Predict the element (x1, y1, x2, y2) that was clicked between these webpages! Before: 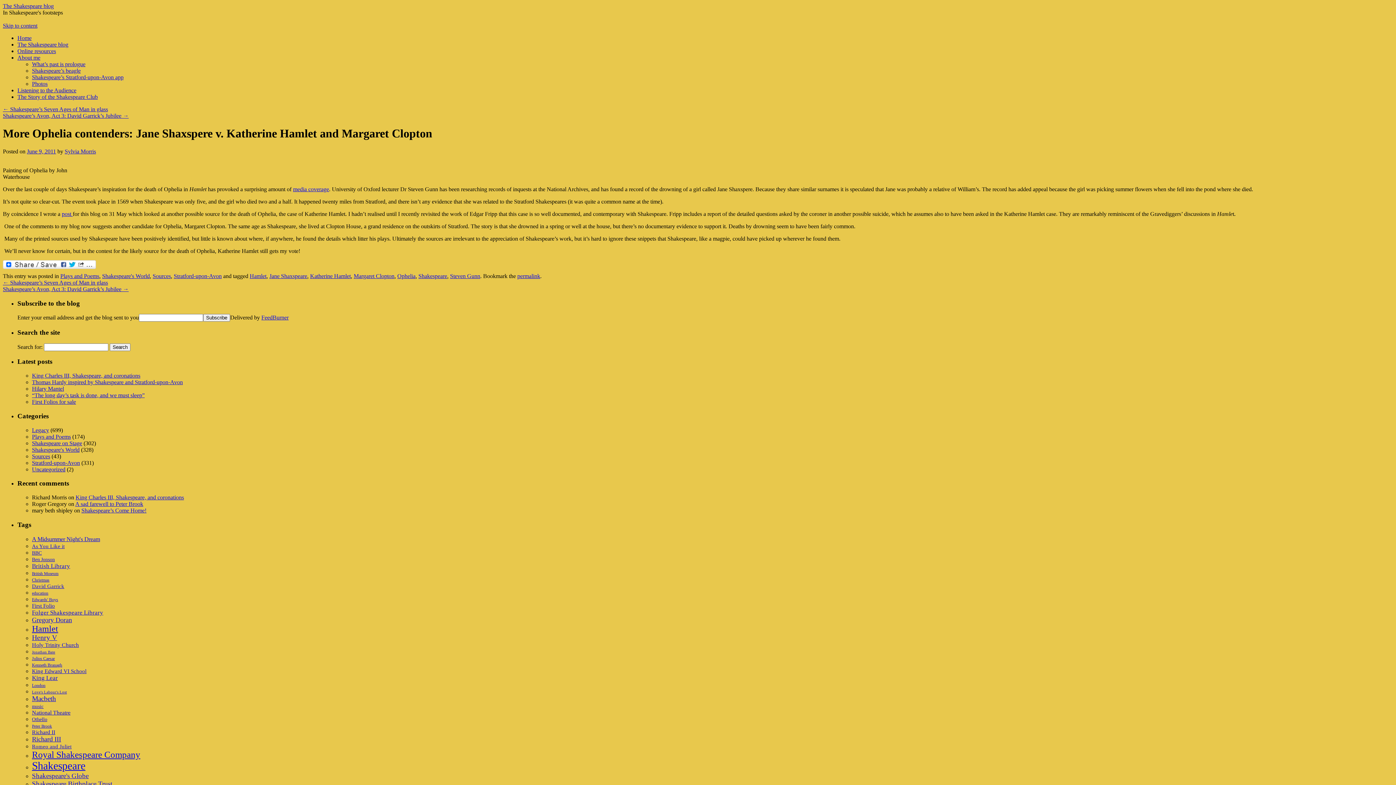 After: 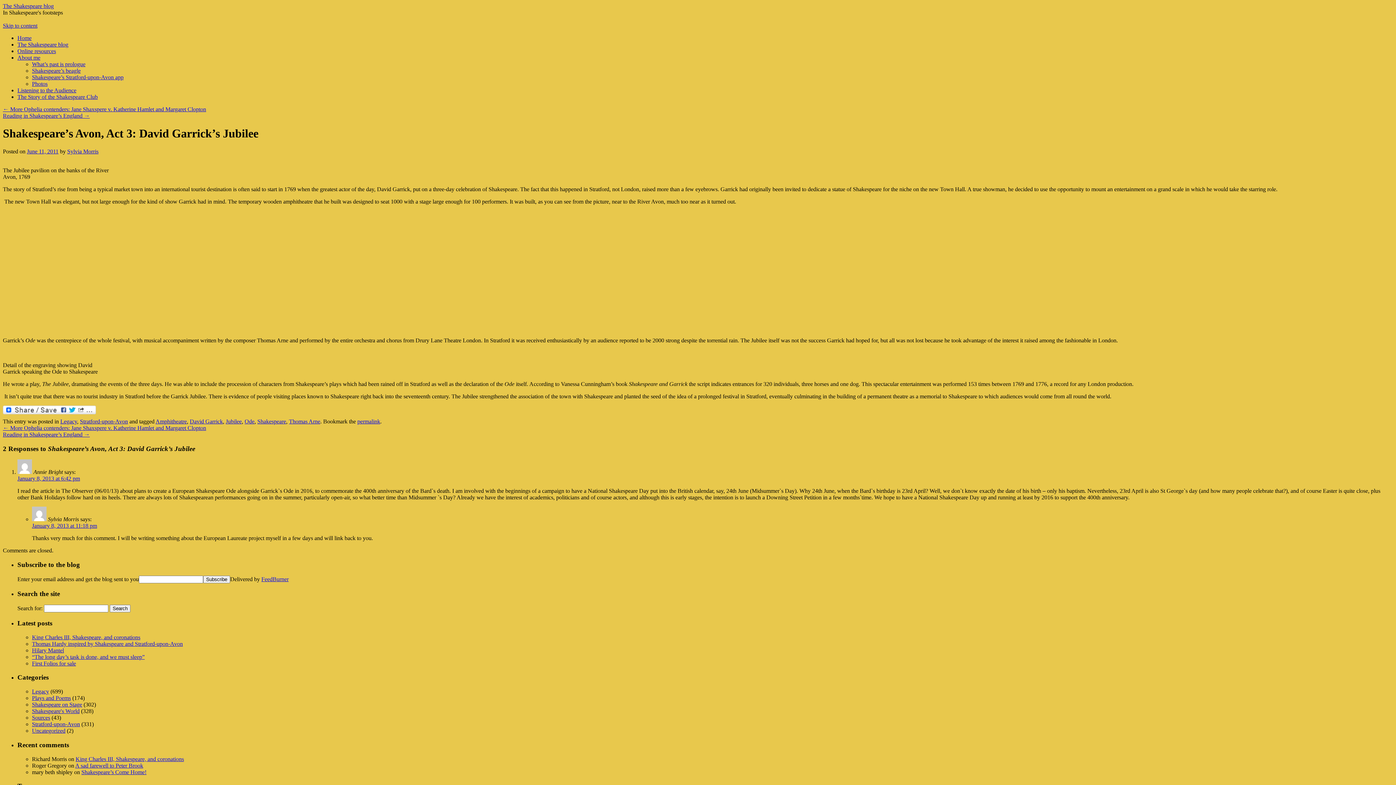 Action: bbox: (2, 286, 128, 292) label: Shakespeare’s Avon, Act 3: David Garrick’s Jubilee →